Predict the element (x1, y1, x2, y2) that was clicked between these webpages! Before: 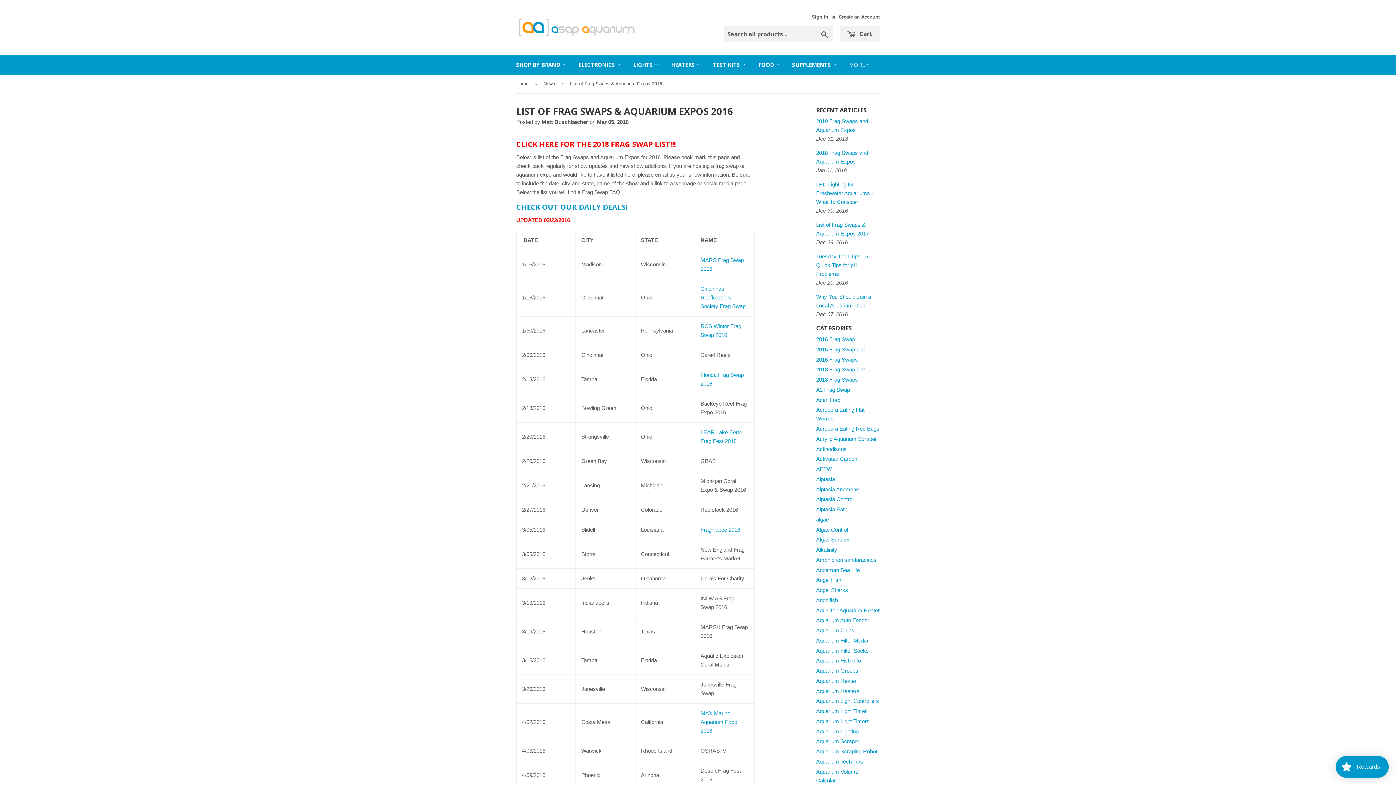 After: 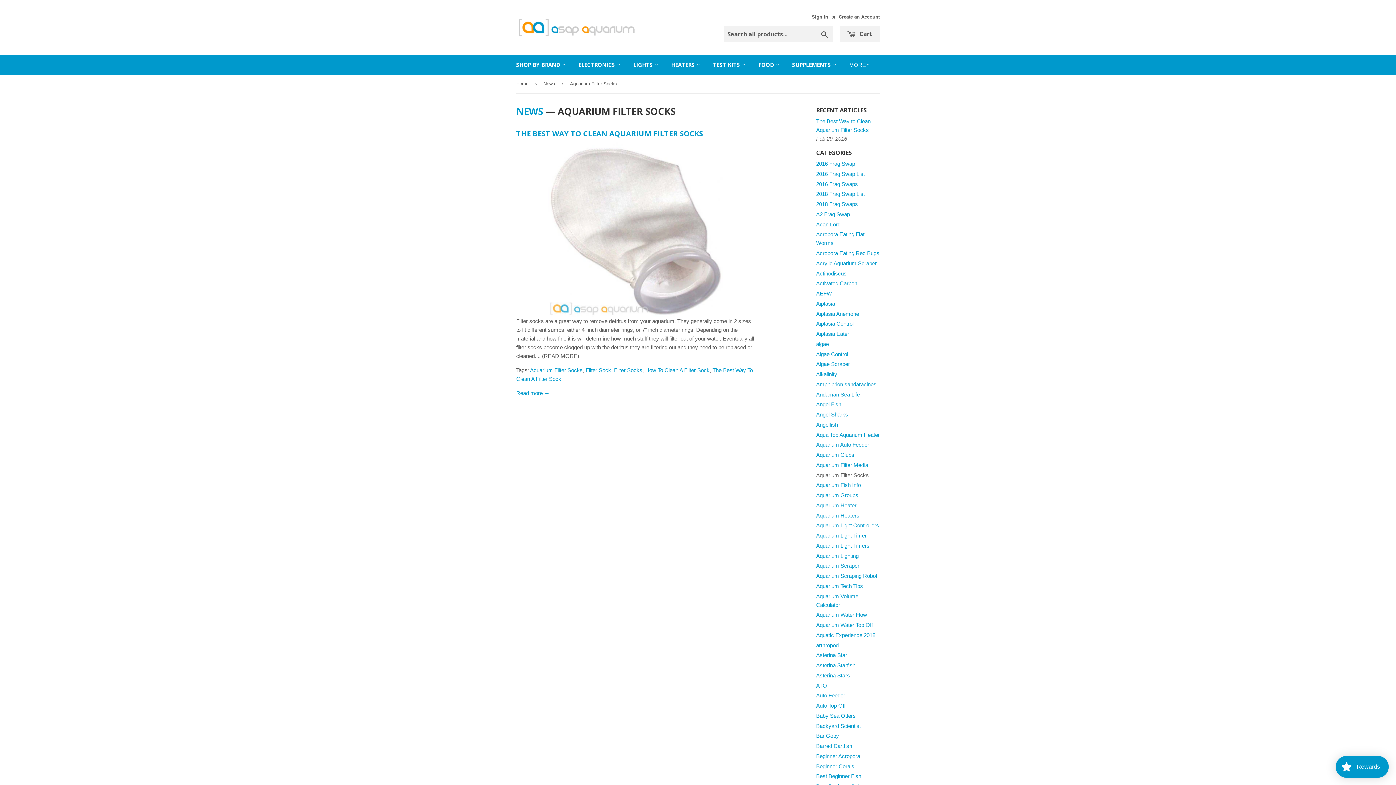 Action: bbox: (816, 647, 869, 654) label: Aquarium Filter Socks